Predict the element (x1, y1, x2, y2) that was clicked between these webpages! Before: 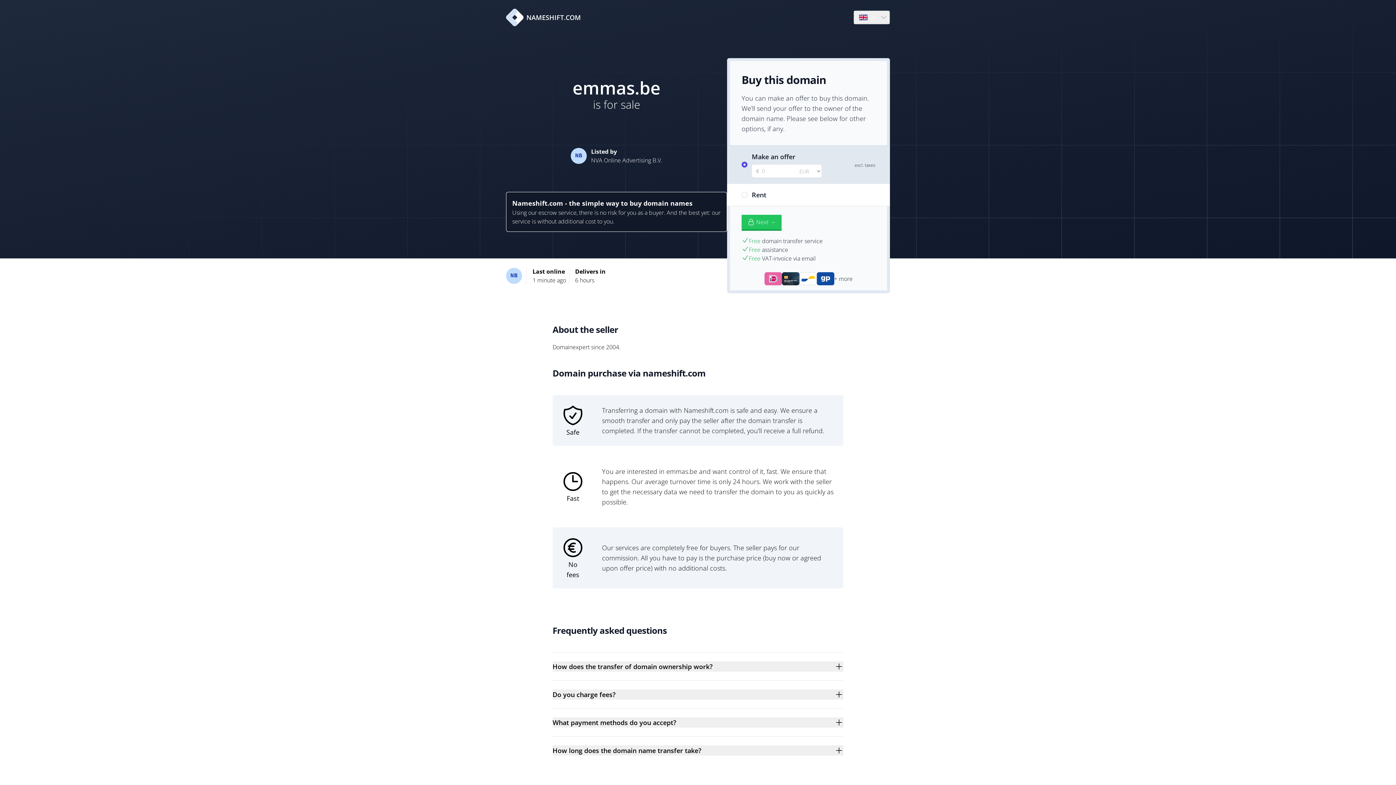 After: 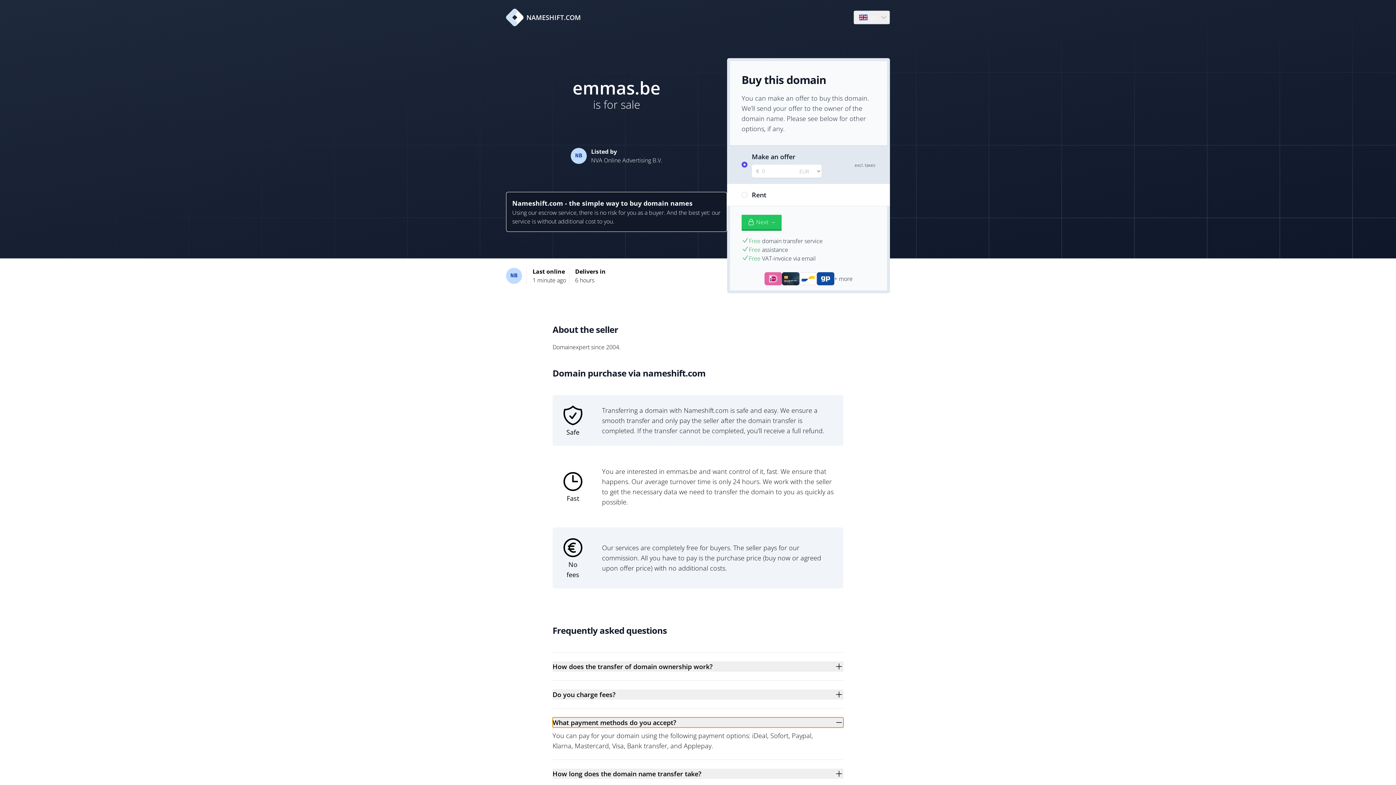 Action: label: What payment methods do you accept? bbox: (552, 717, 843, 728)